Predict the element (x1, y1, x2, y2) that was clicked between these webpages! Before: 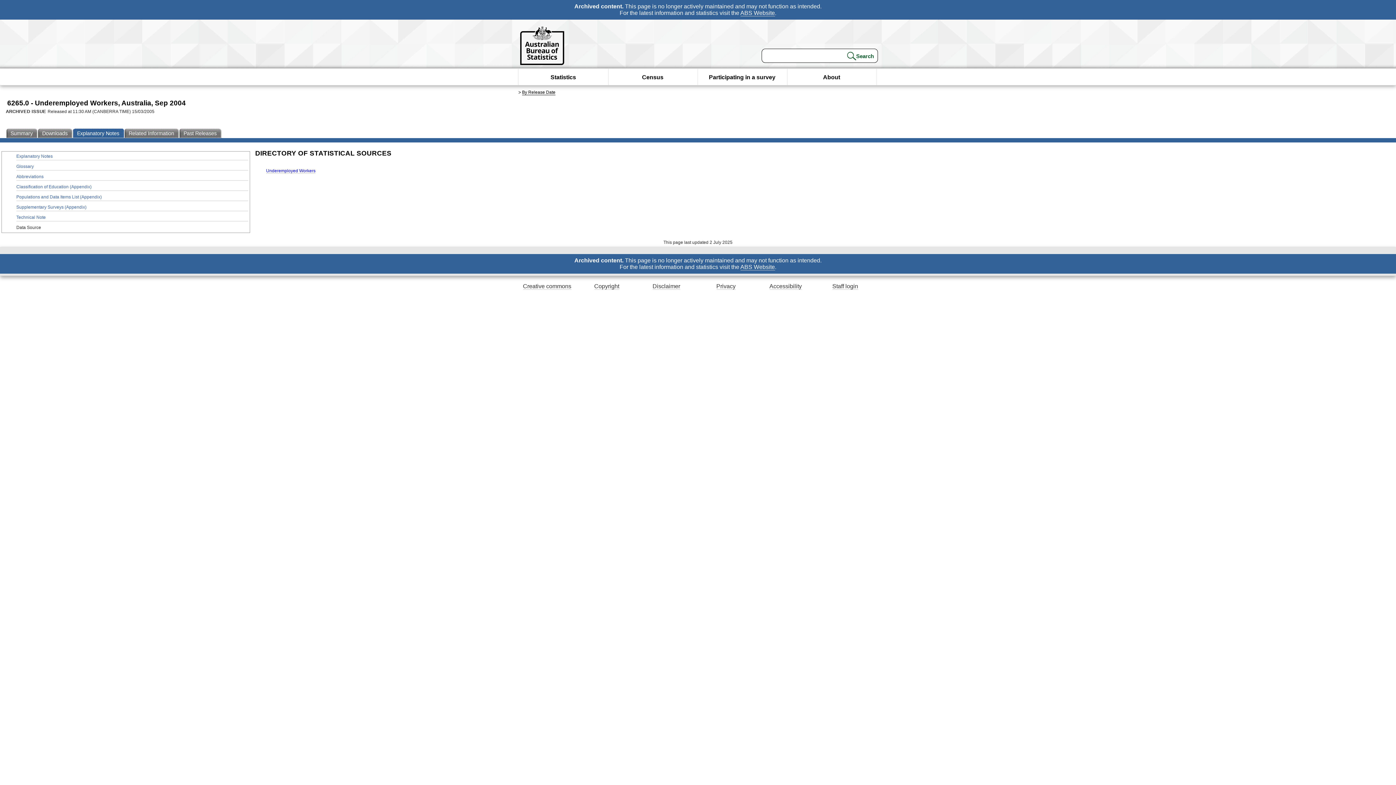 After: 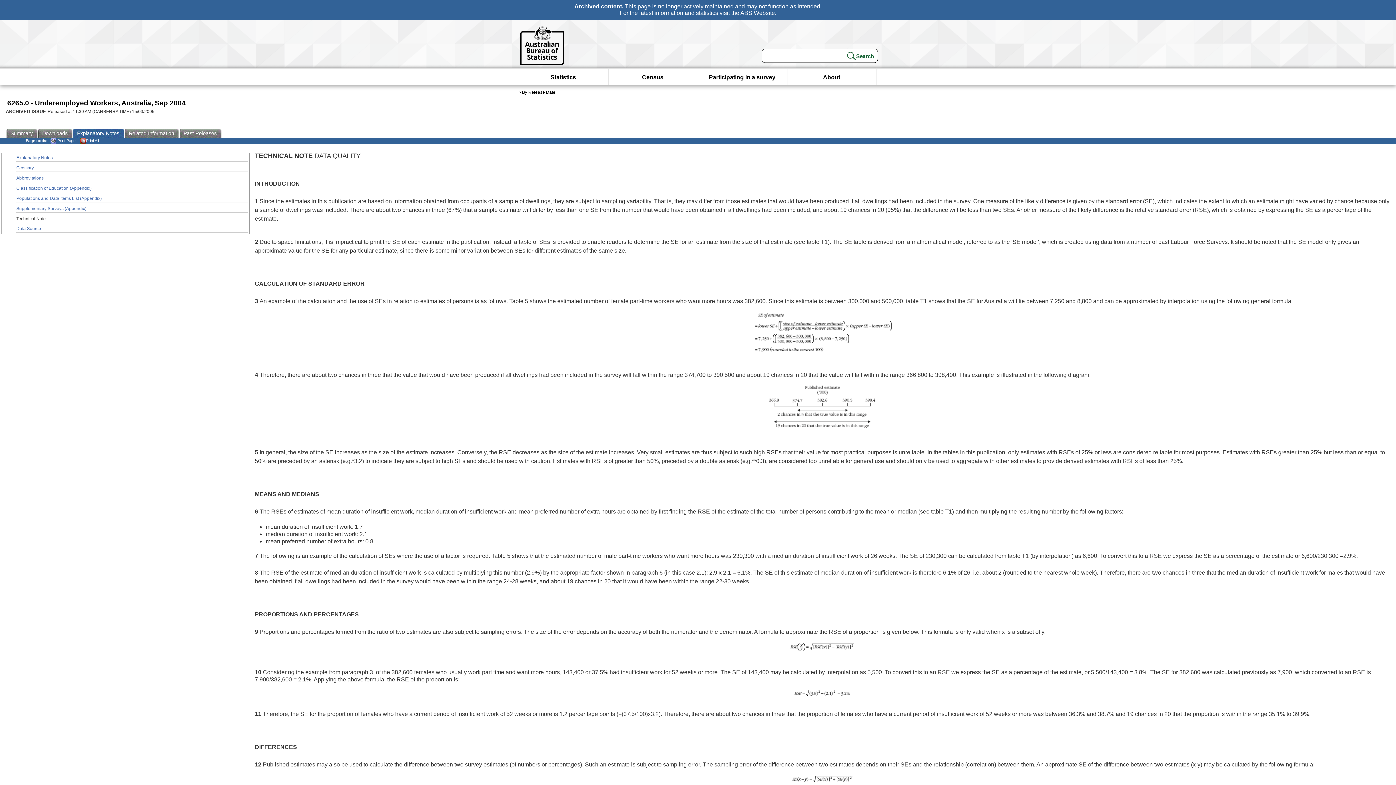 Action: bbox: (16, 214, 248, 221) label: Technical Note